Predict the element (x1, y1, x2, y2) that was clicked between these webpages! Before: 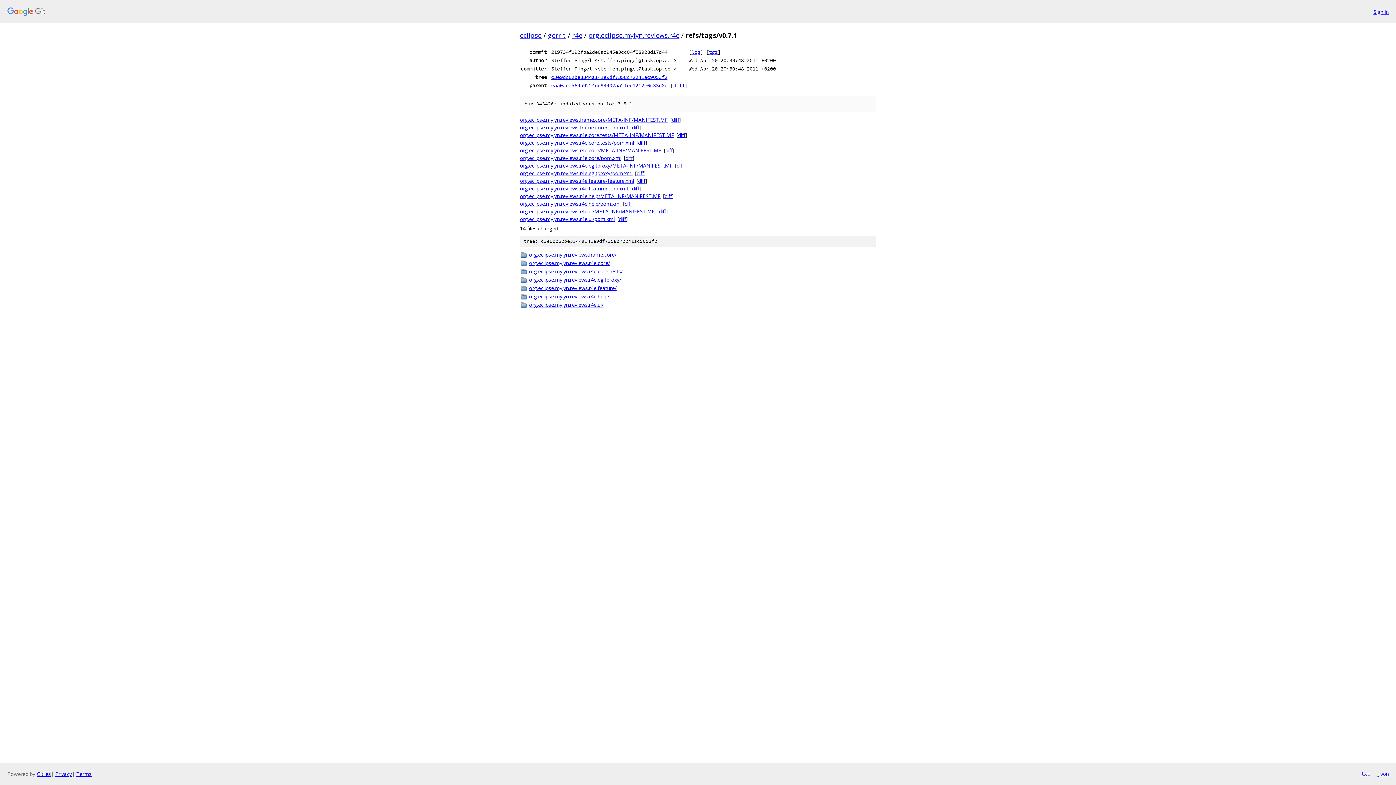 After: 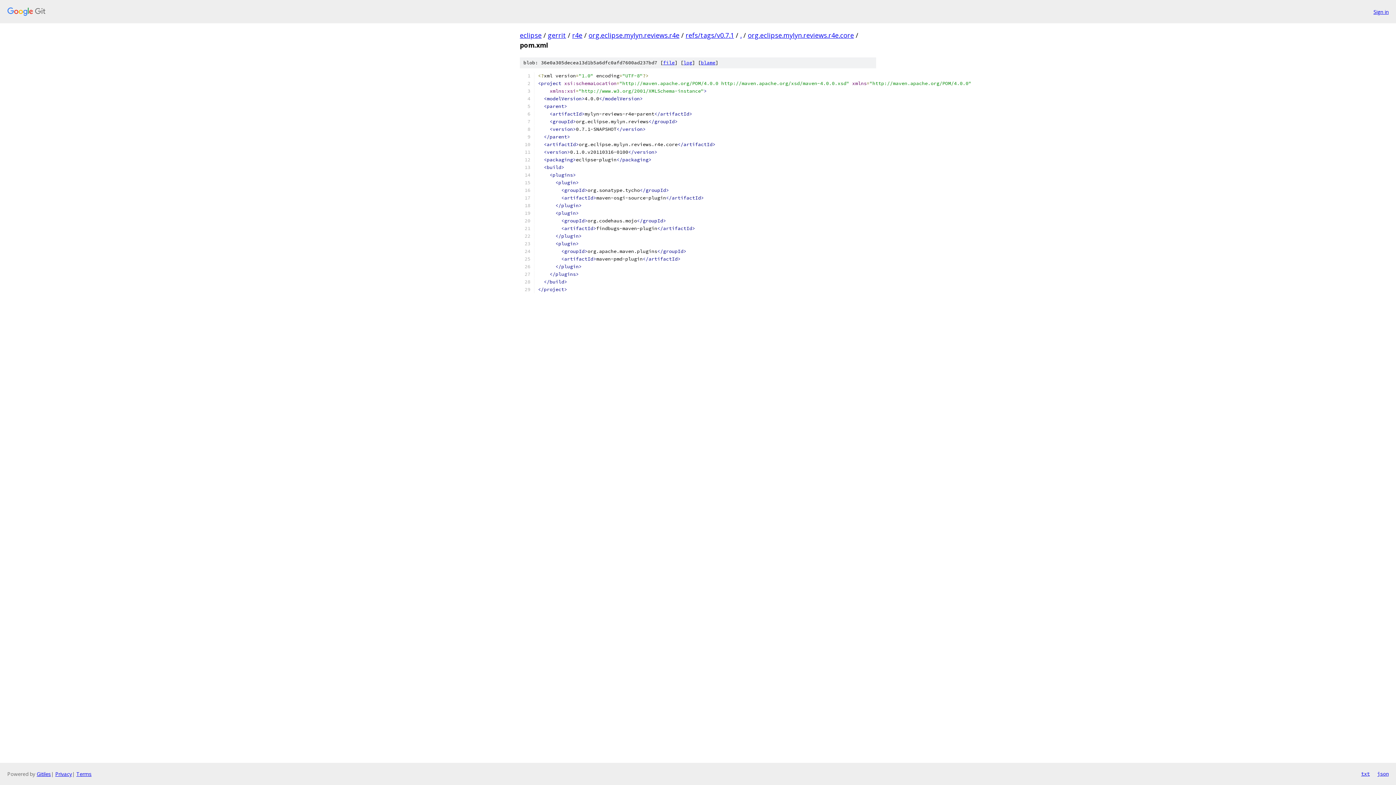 Action: bbox: (520, 154, 621, 161) label: org.eclipse.mylyn.reviews.r4e.core/pom.xml